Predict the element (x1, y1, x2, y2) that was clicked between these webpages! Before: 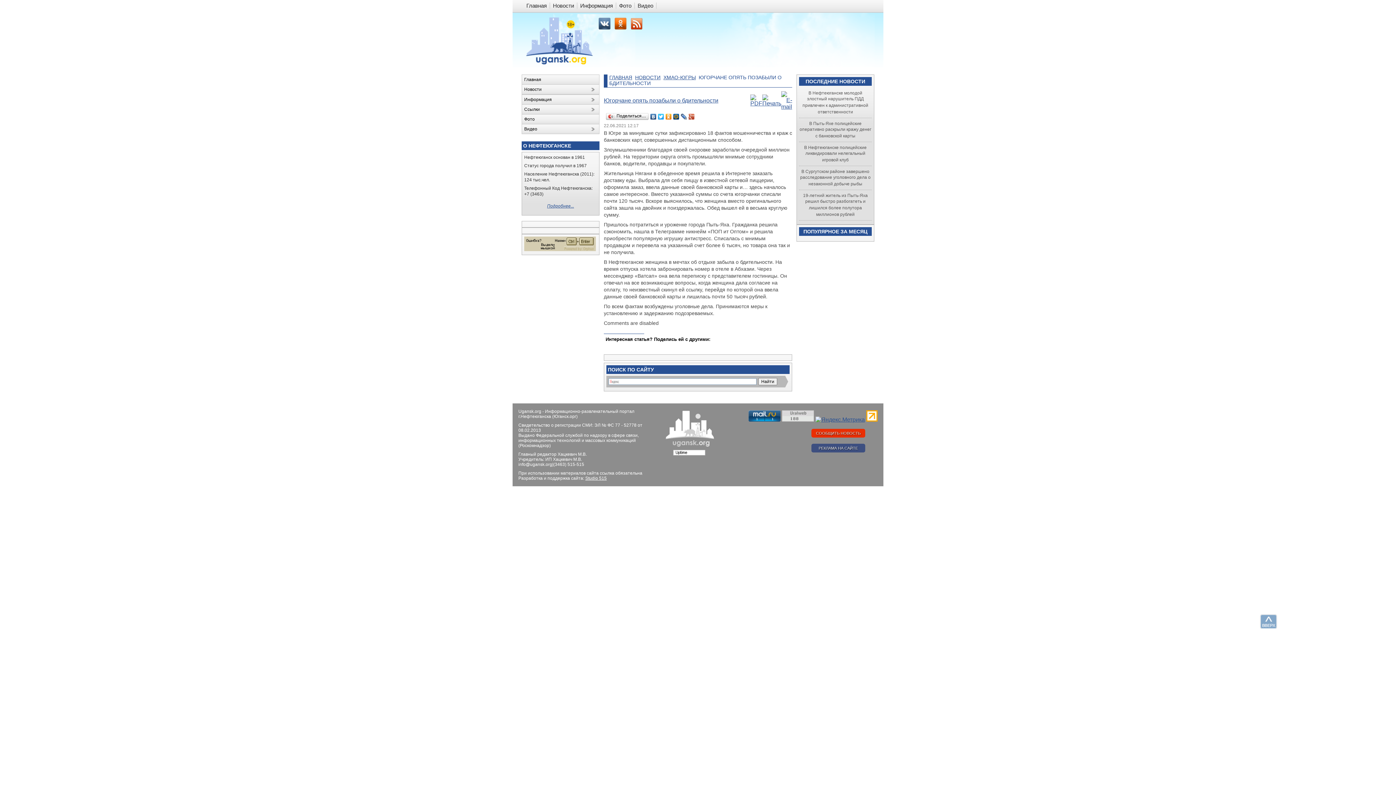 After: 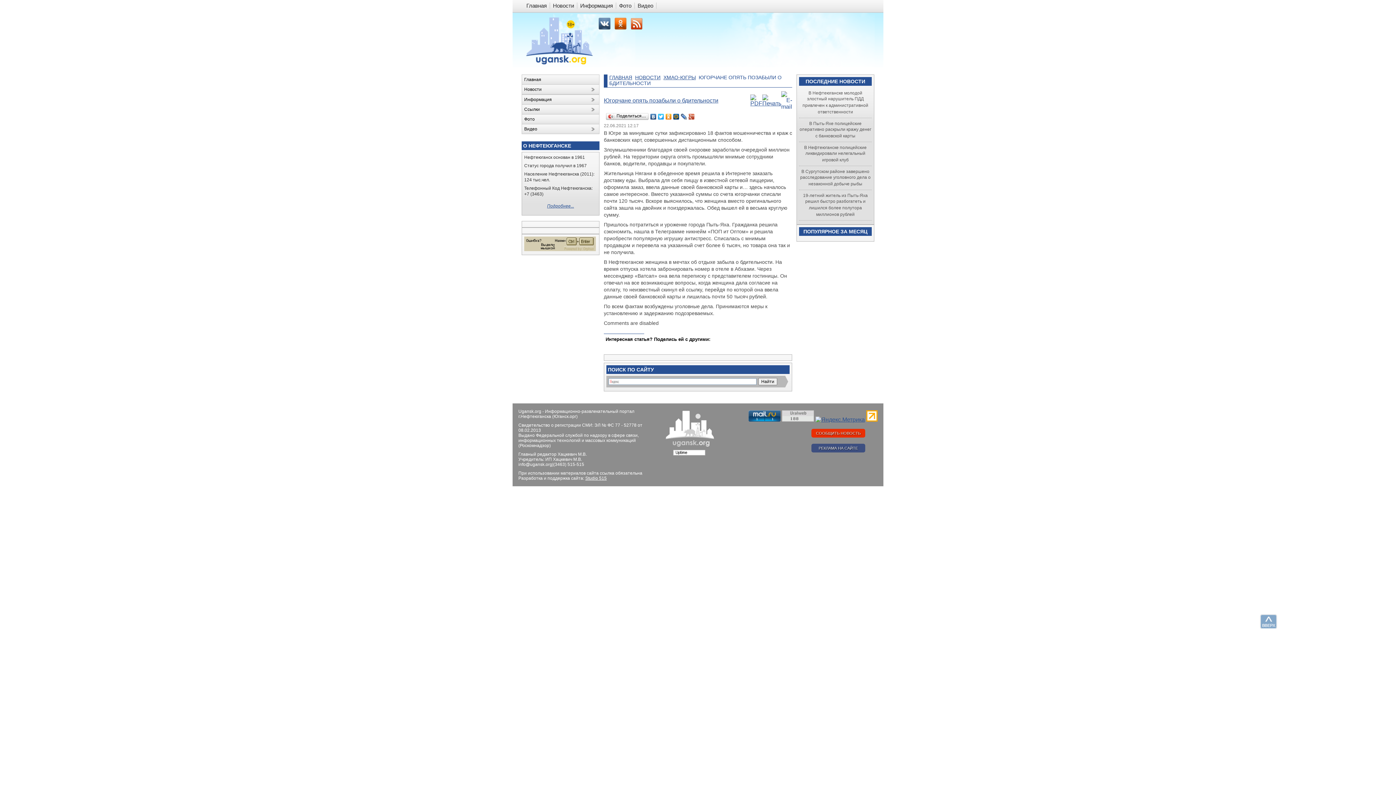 Action: bbox: (781, 103, 792, 109)